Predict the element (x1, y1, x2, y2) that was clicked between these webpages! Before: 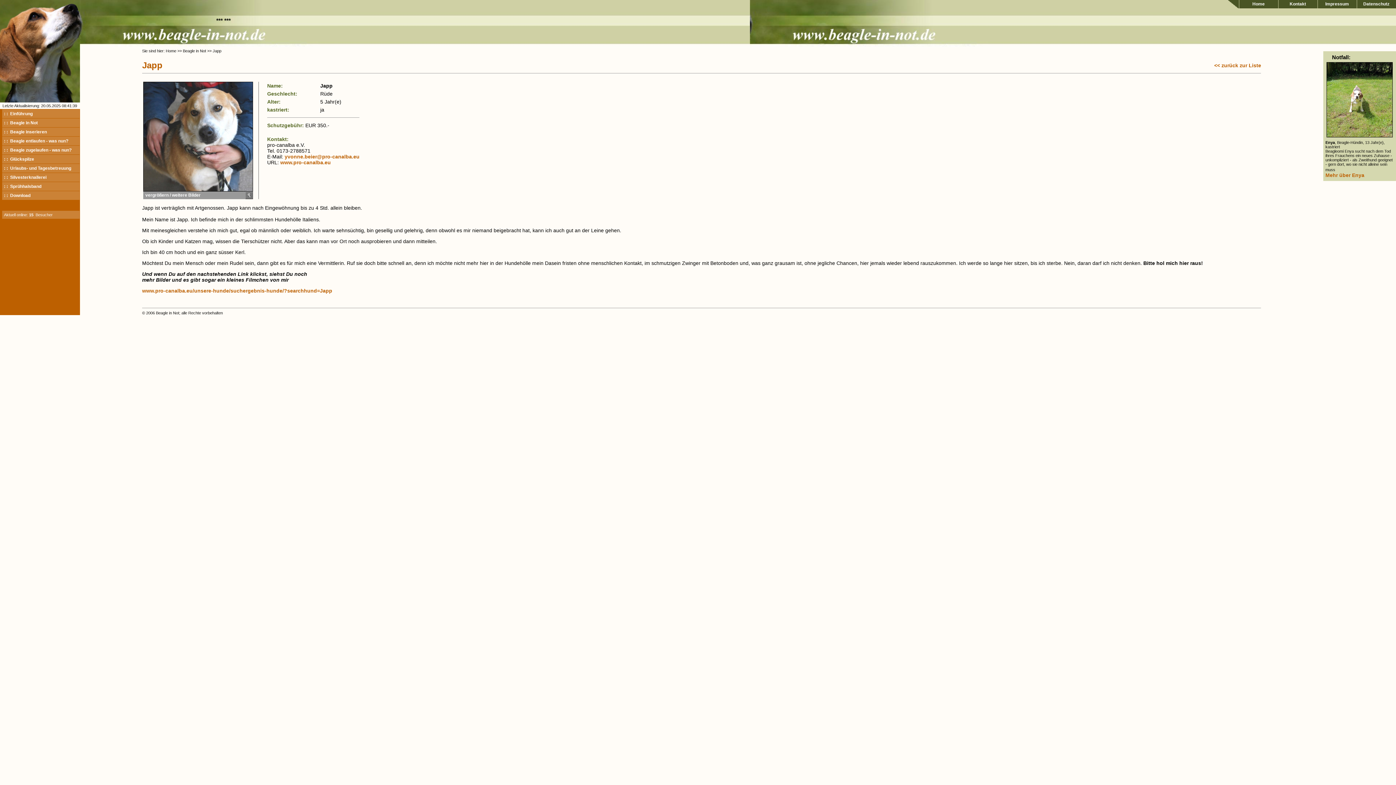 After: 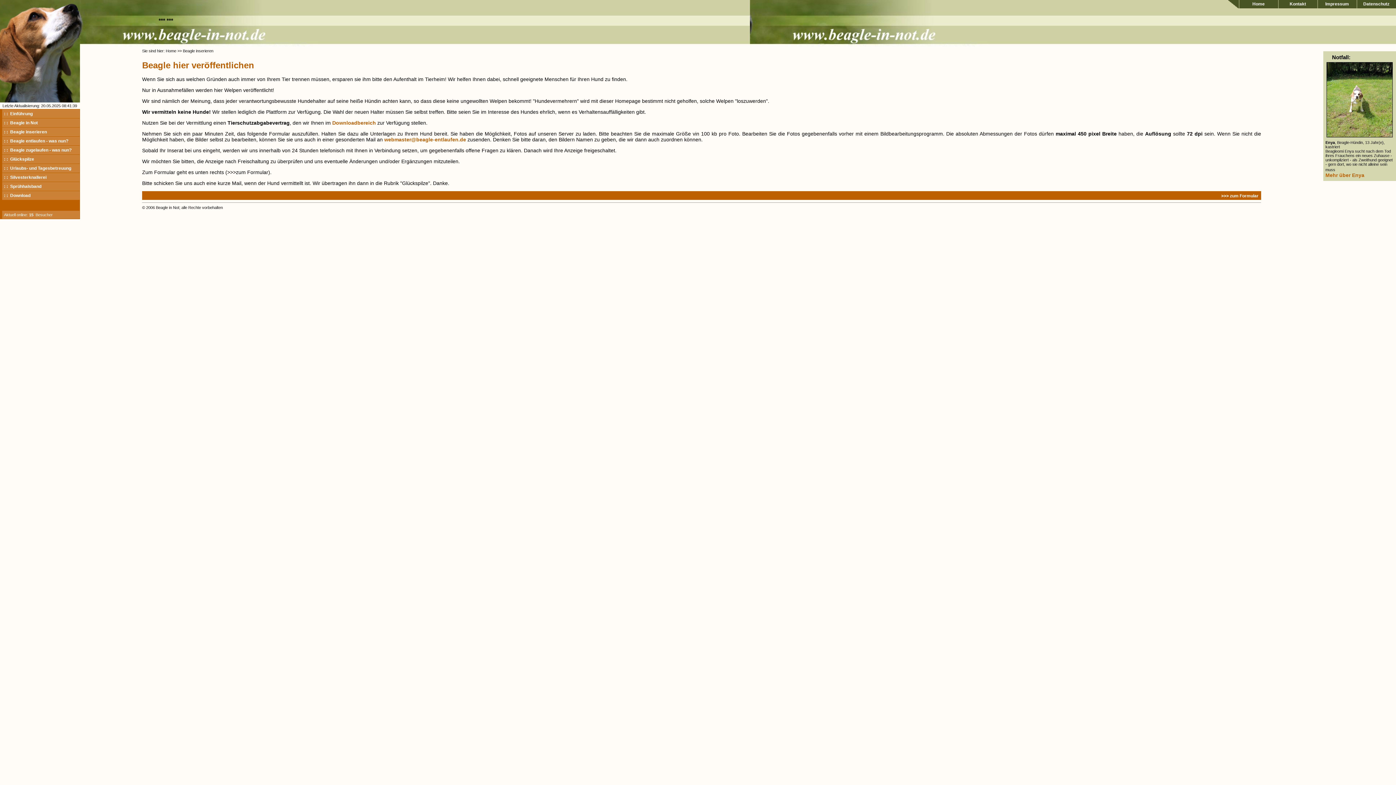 Action: label: : :  Beagle inserieren bbox: (4, 129, 46, 134)